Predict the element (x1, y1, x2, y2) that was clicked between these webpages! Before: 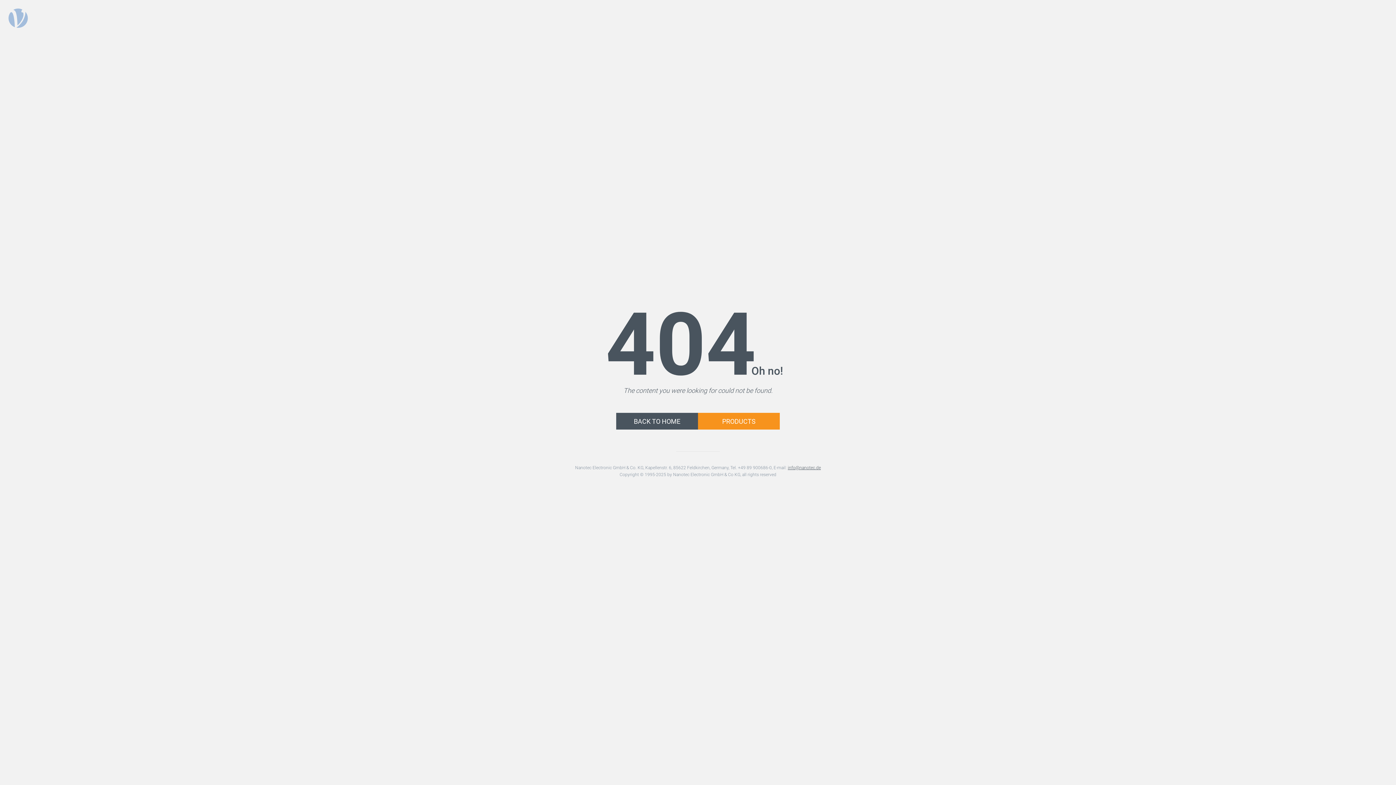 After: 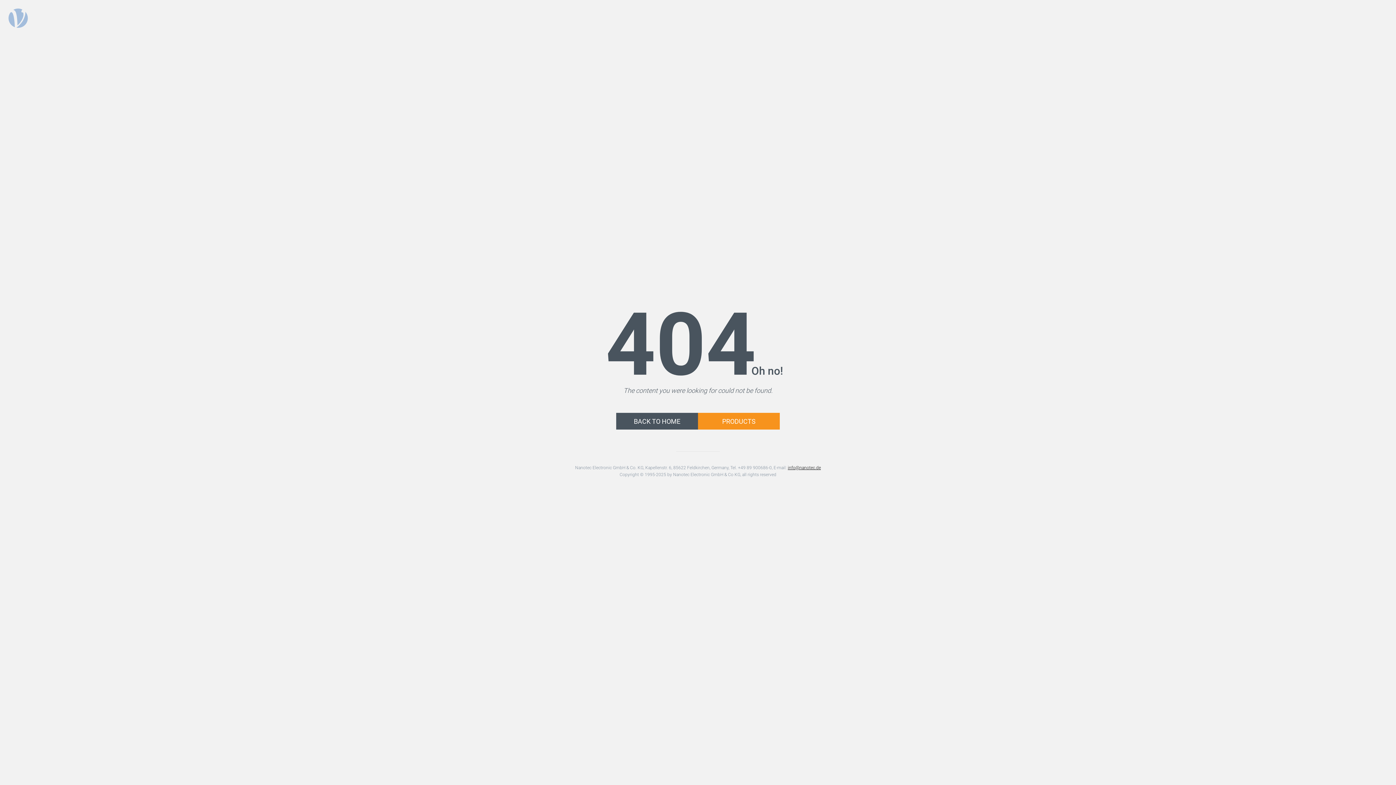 Action: bbox: (788, 465, 821, 470) label: info@nanotec.de